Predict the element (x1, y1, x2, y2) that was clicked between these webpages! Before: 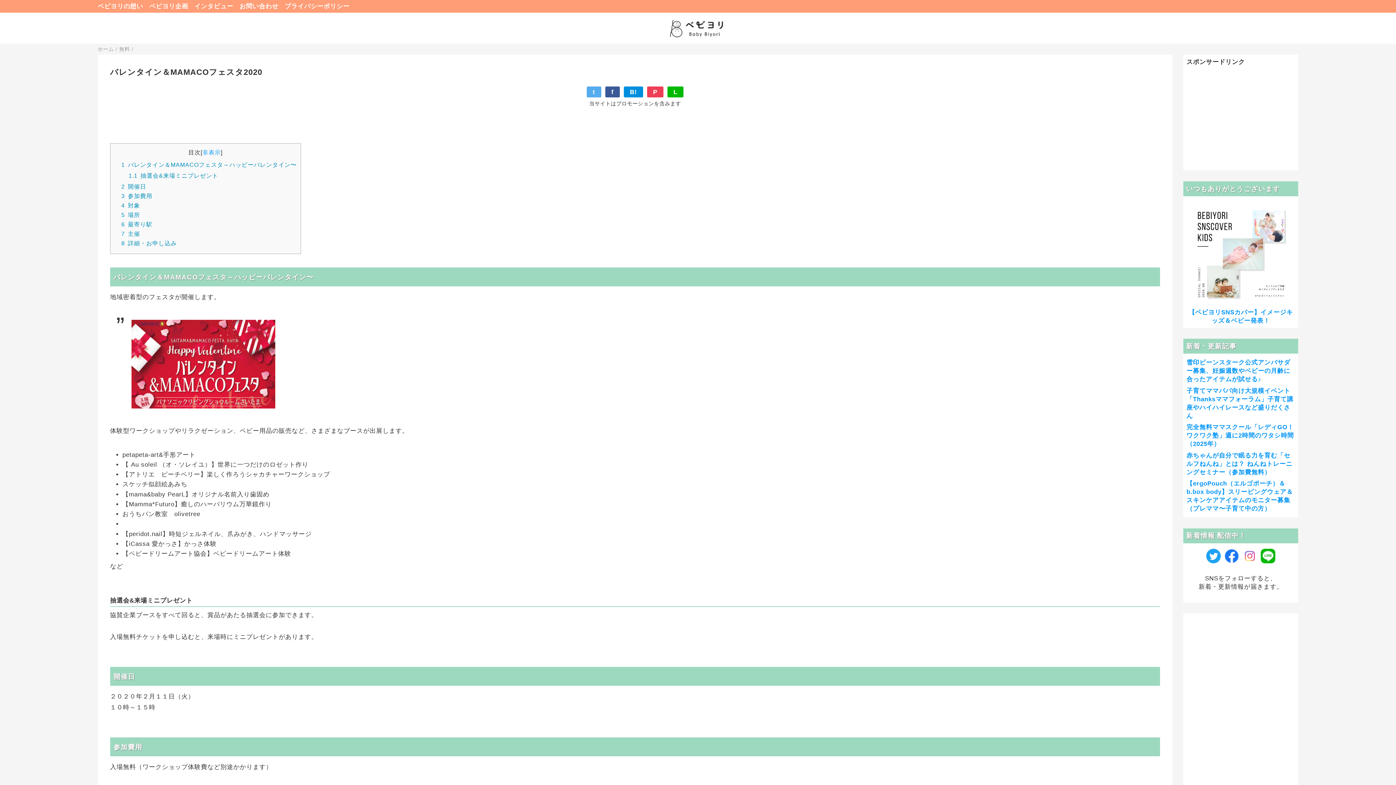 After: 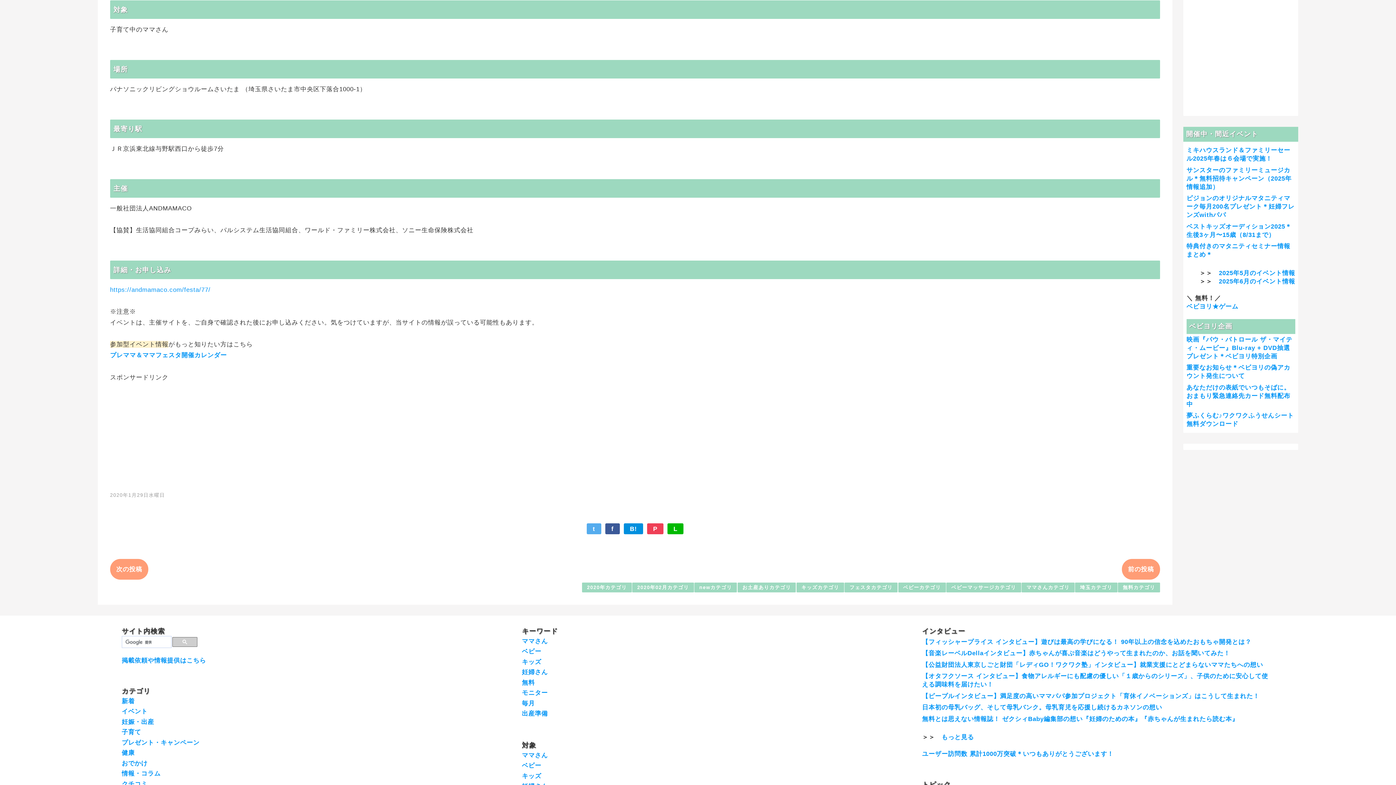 Action: bbox: (121, 202, 140, 208) label: 4対象